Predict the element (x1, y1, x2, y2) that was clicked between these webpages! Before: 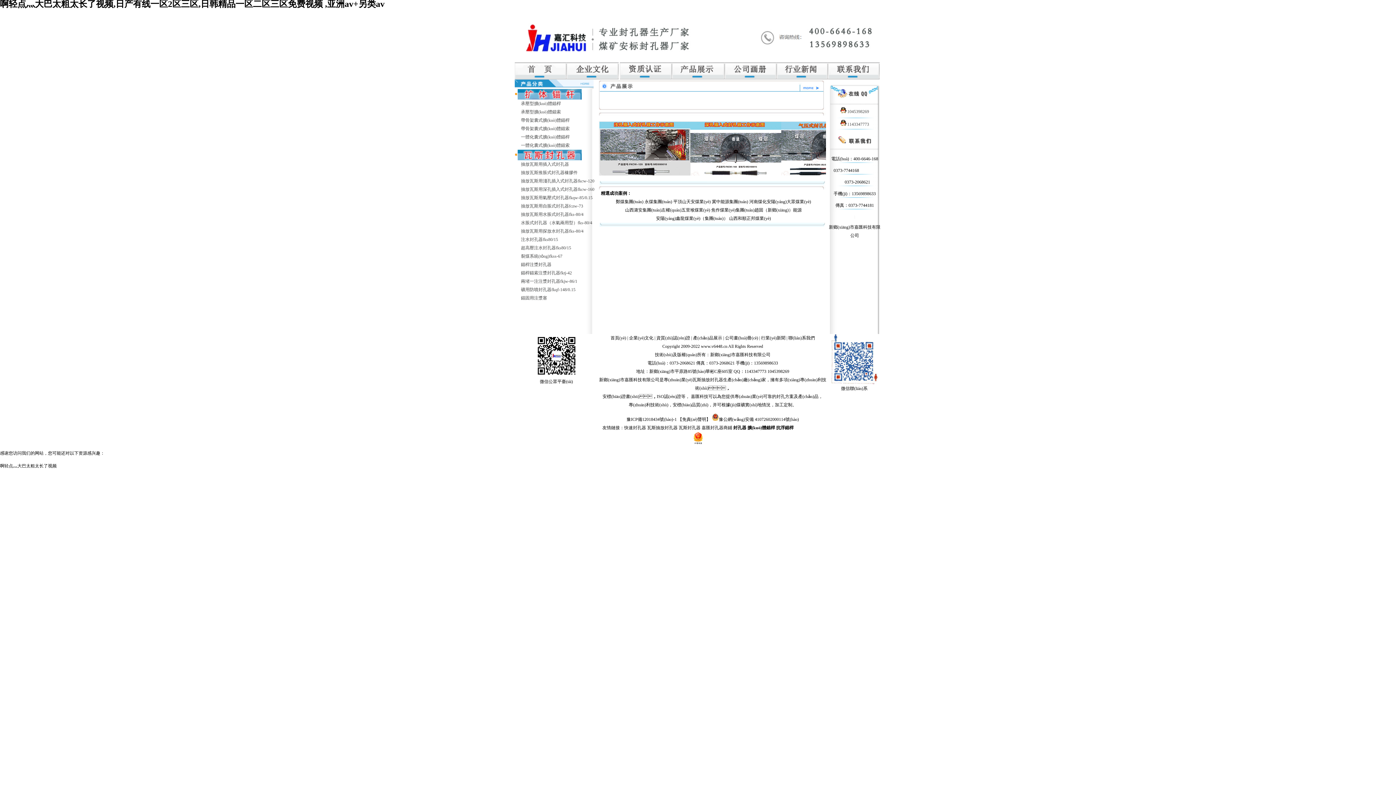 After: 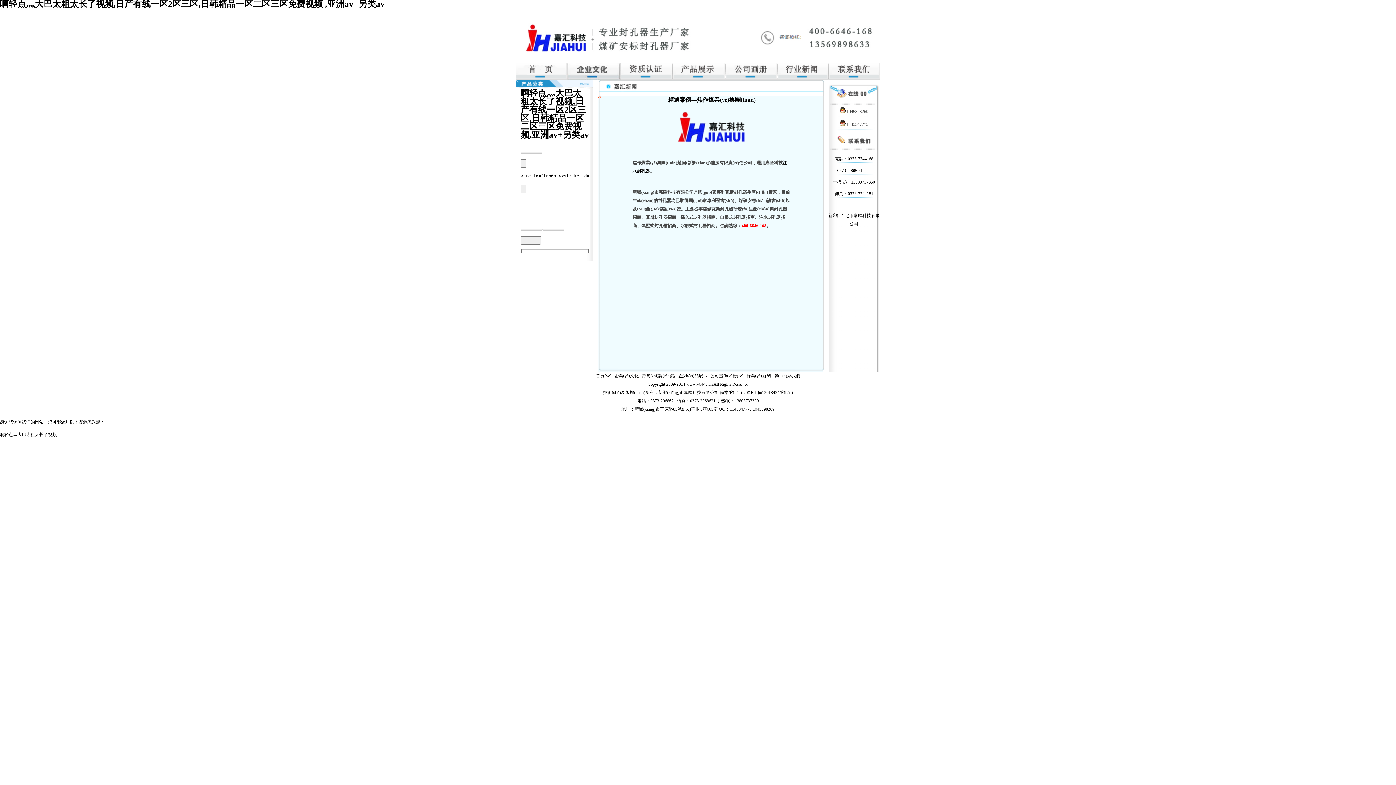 Action: label: 焦作煤業(yè)集團(tuán)趙固（新鄉(xiāng)）能源 bbox: (711, 207, 802, 212)